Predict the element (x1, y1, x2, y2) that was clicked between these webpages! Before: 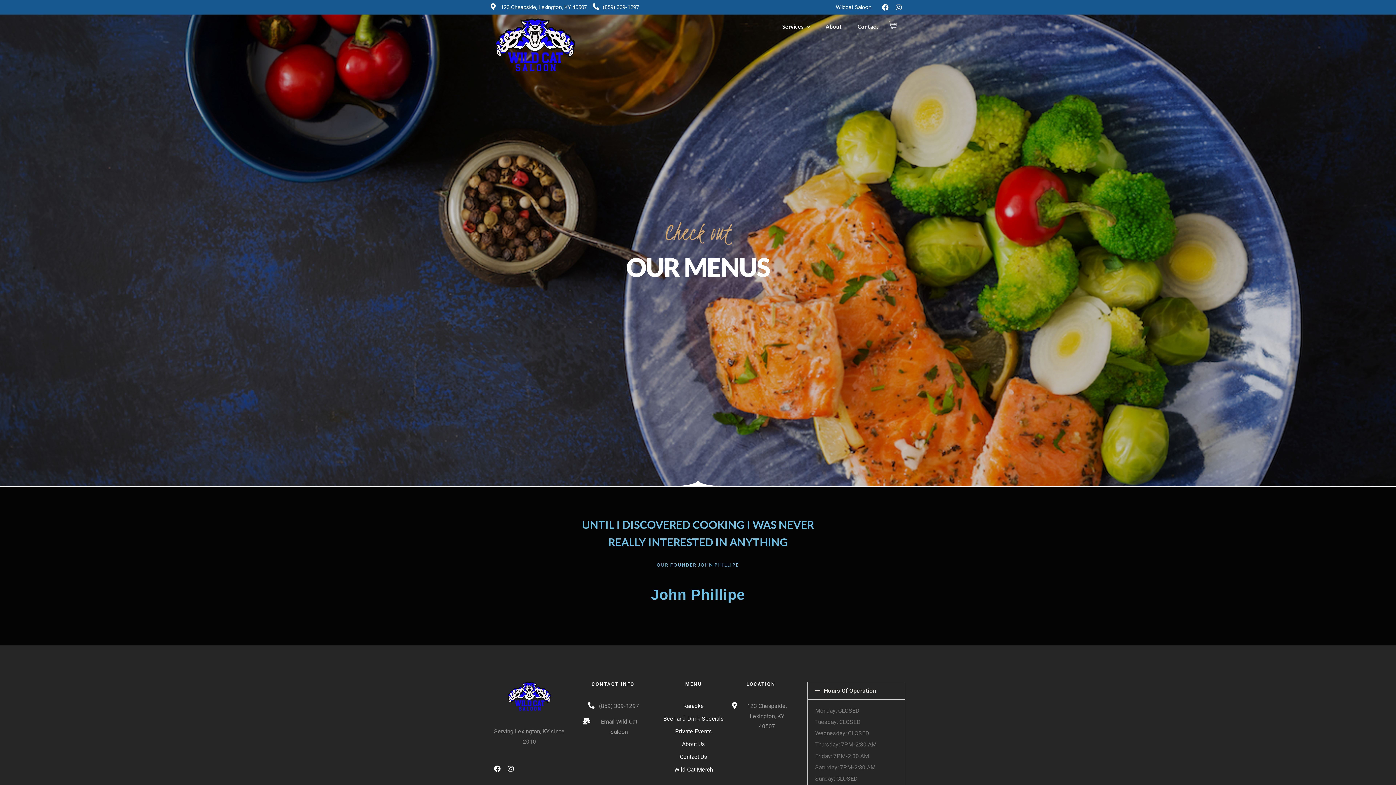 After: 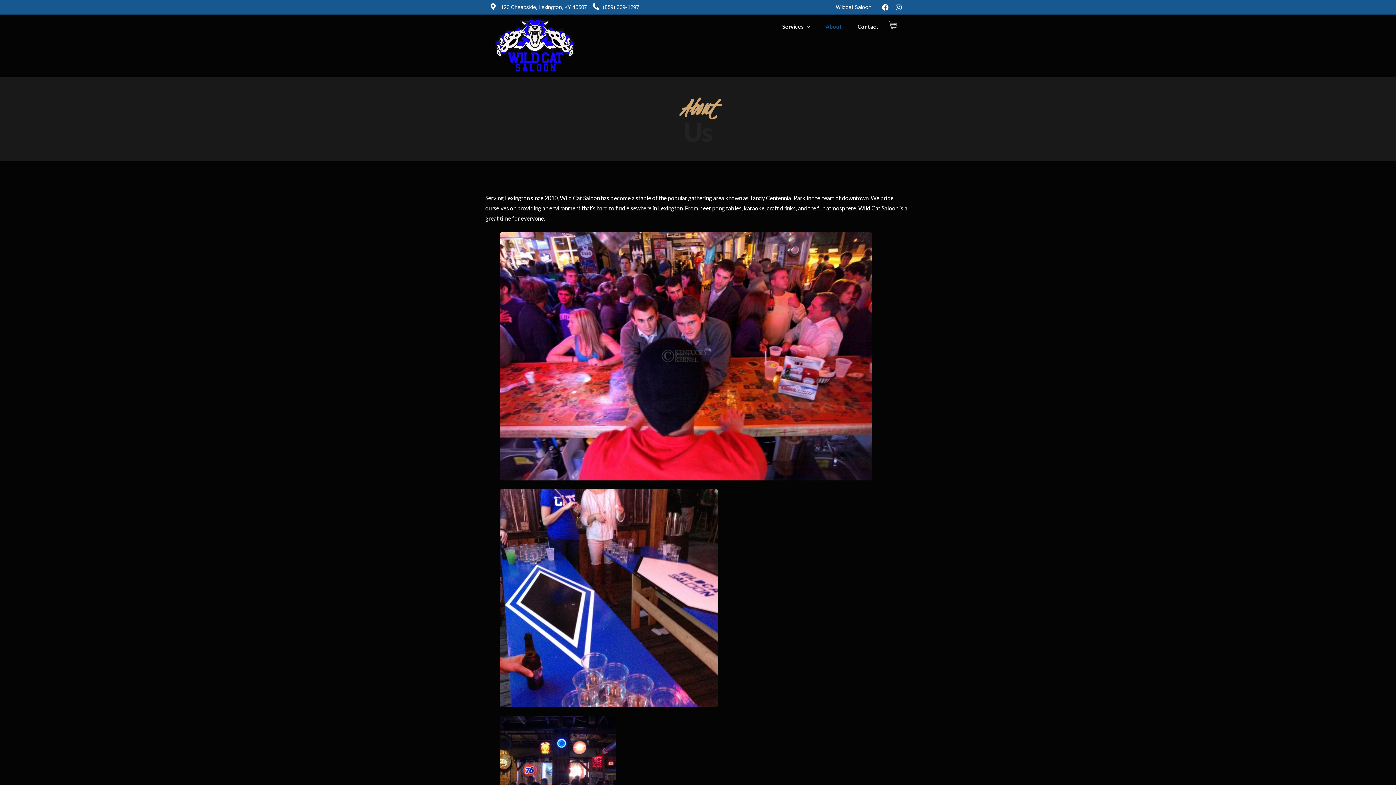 Action: label: About bbox: (825, 21, 842, 31)